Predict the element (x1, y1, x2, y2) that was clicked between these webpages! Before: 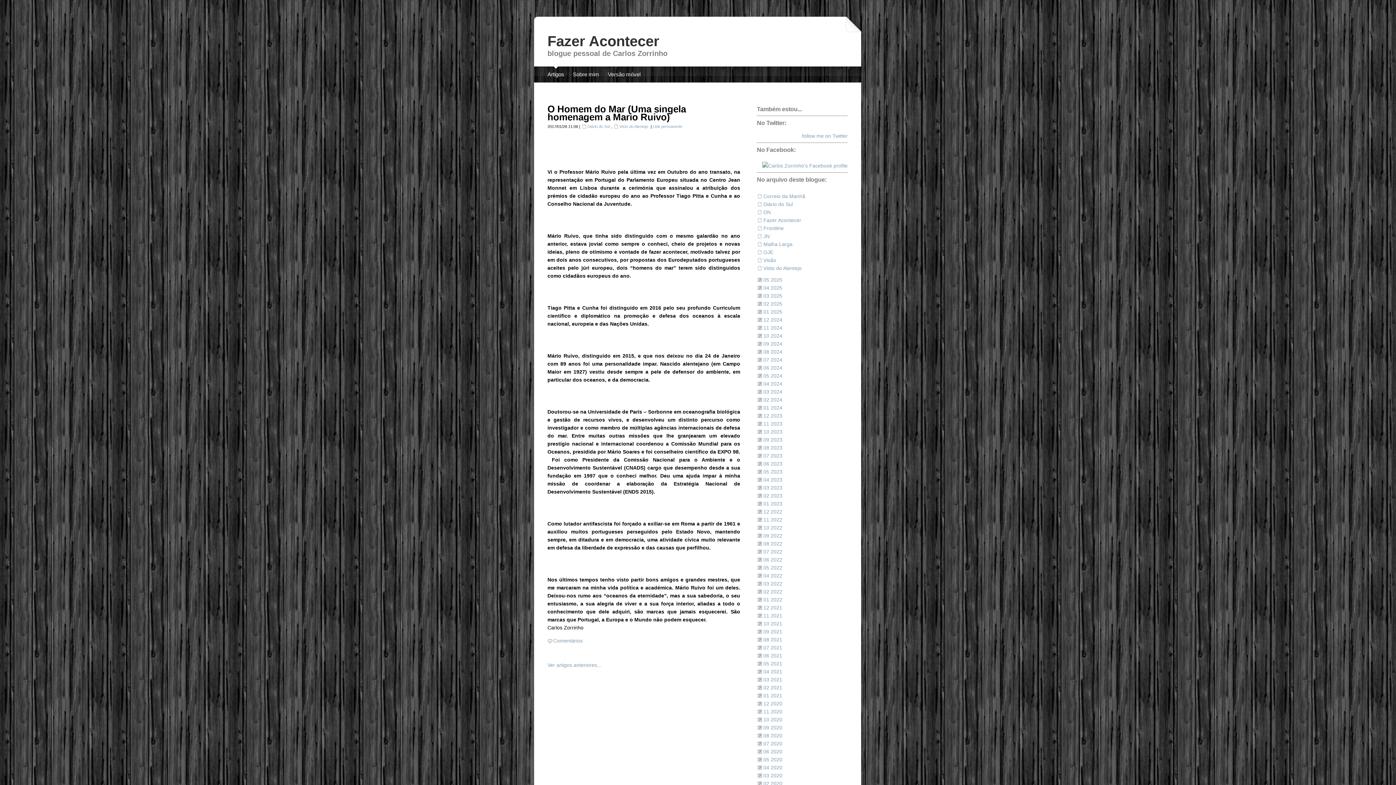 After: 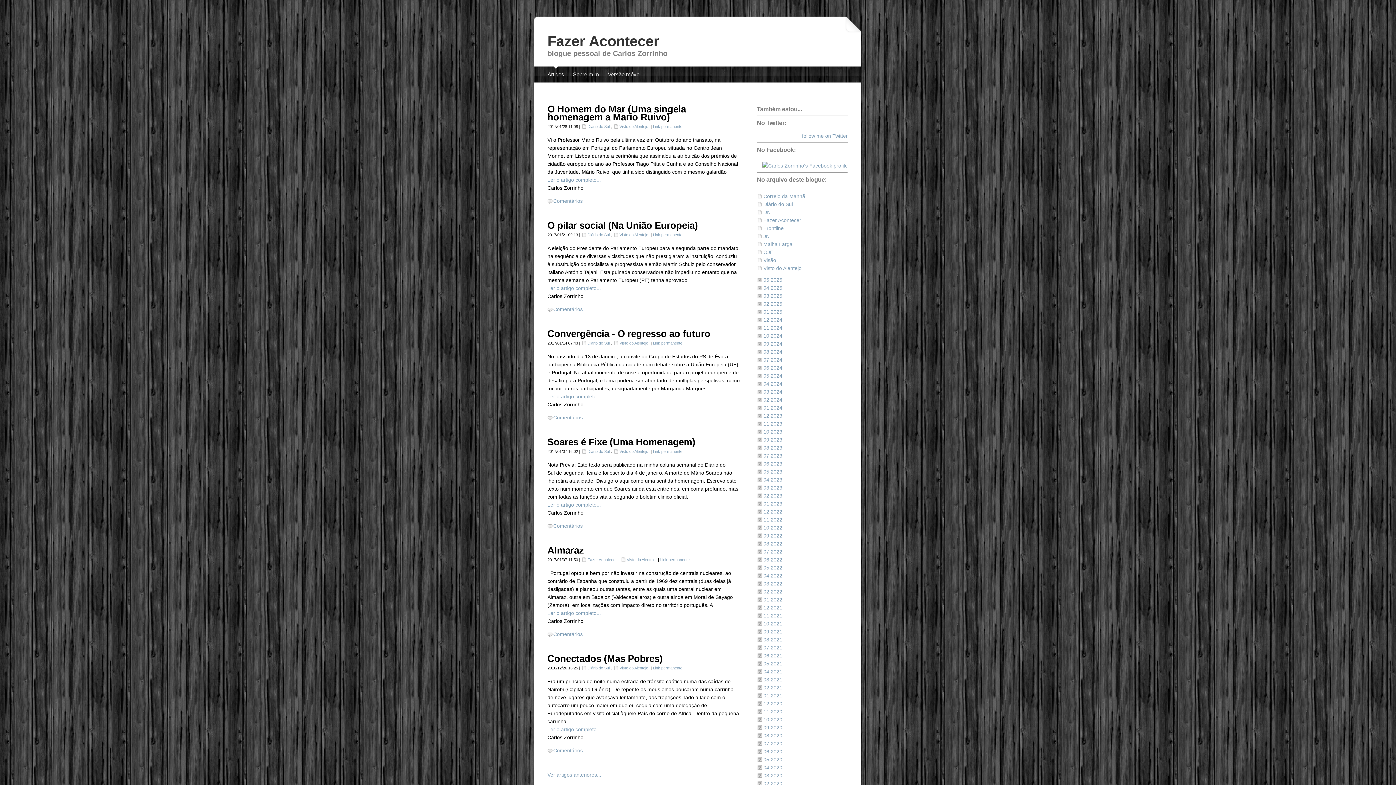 Action: bbox: (547, 662, 601, 668) label: Ver artigos anteriores...